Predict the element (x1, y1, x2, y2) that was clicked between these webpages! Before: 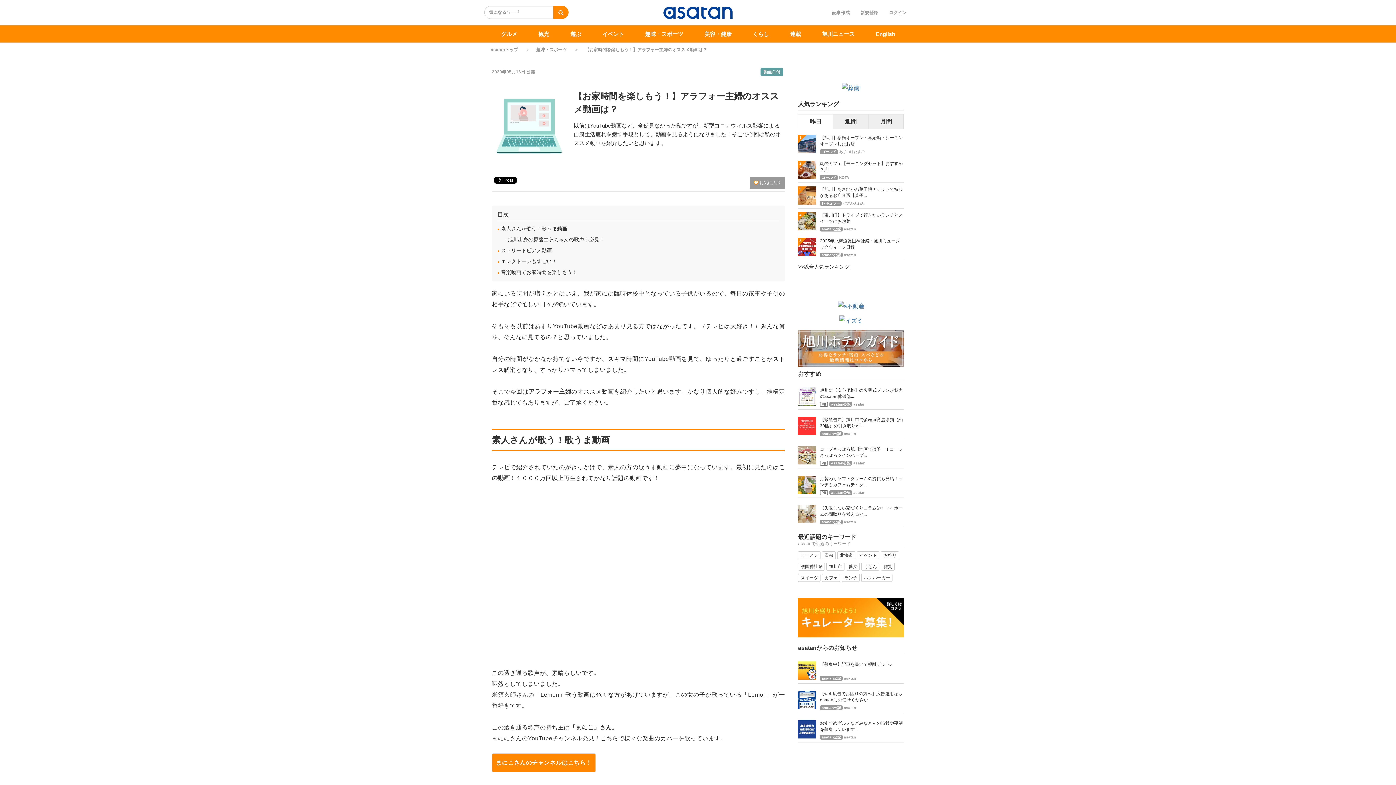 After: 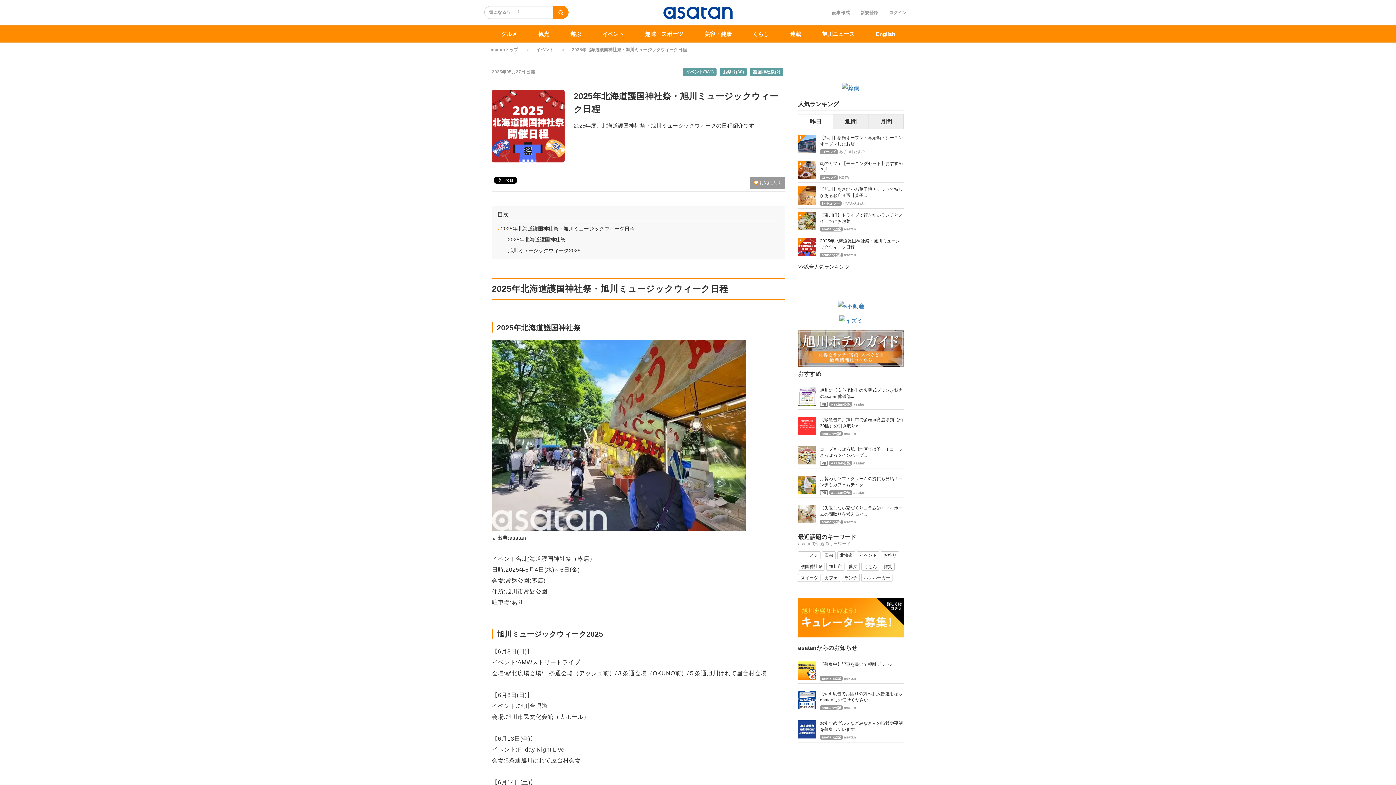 Action: bbox: (798, 238, 816, 256)